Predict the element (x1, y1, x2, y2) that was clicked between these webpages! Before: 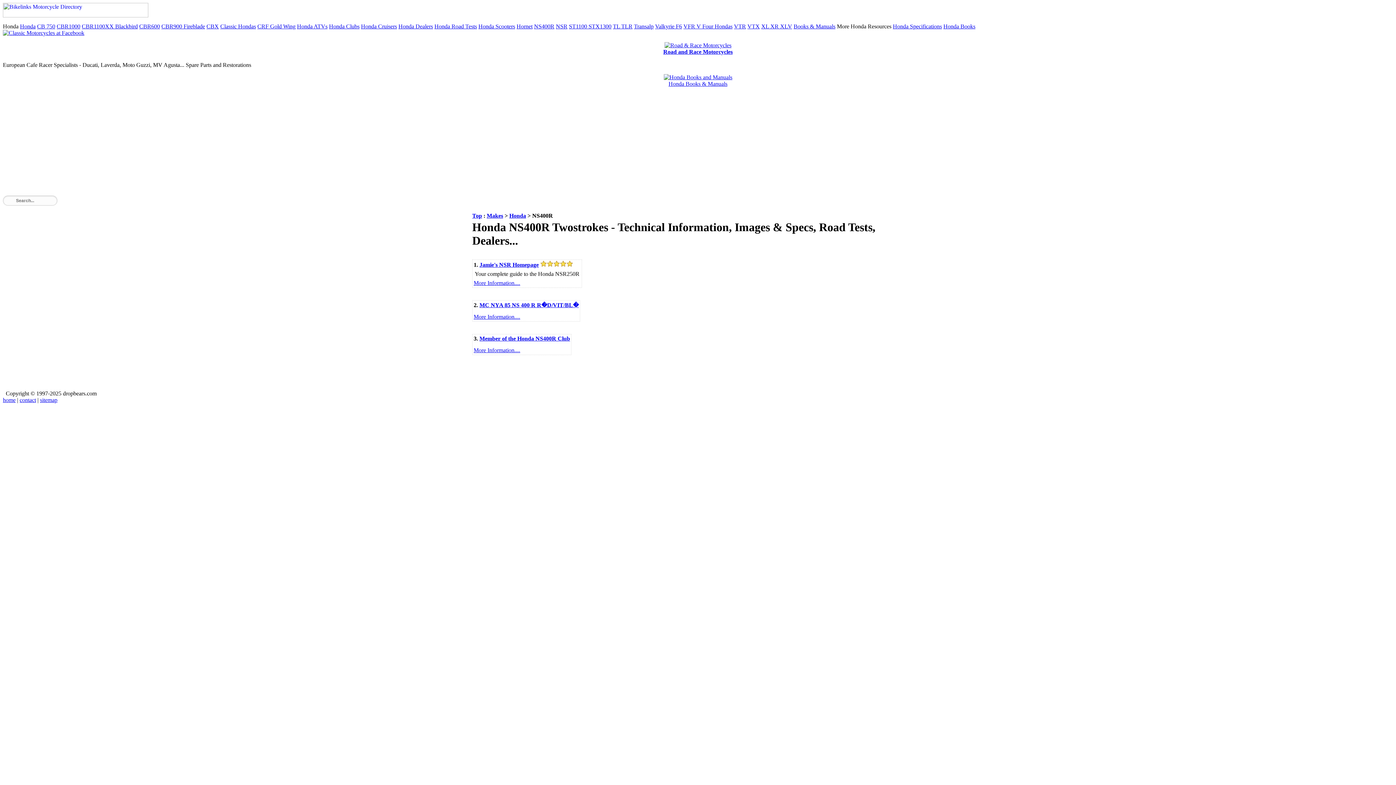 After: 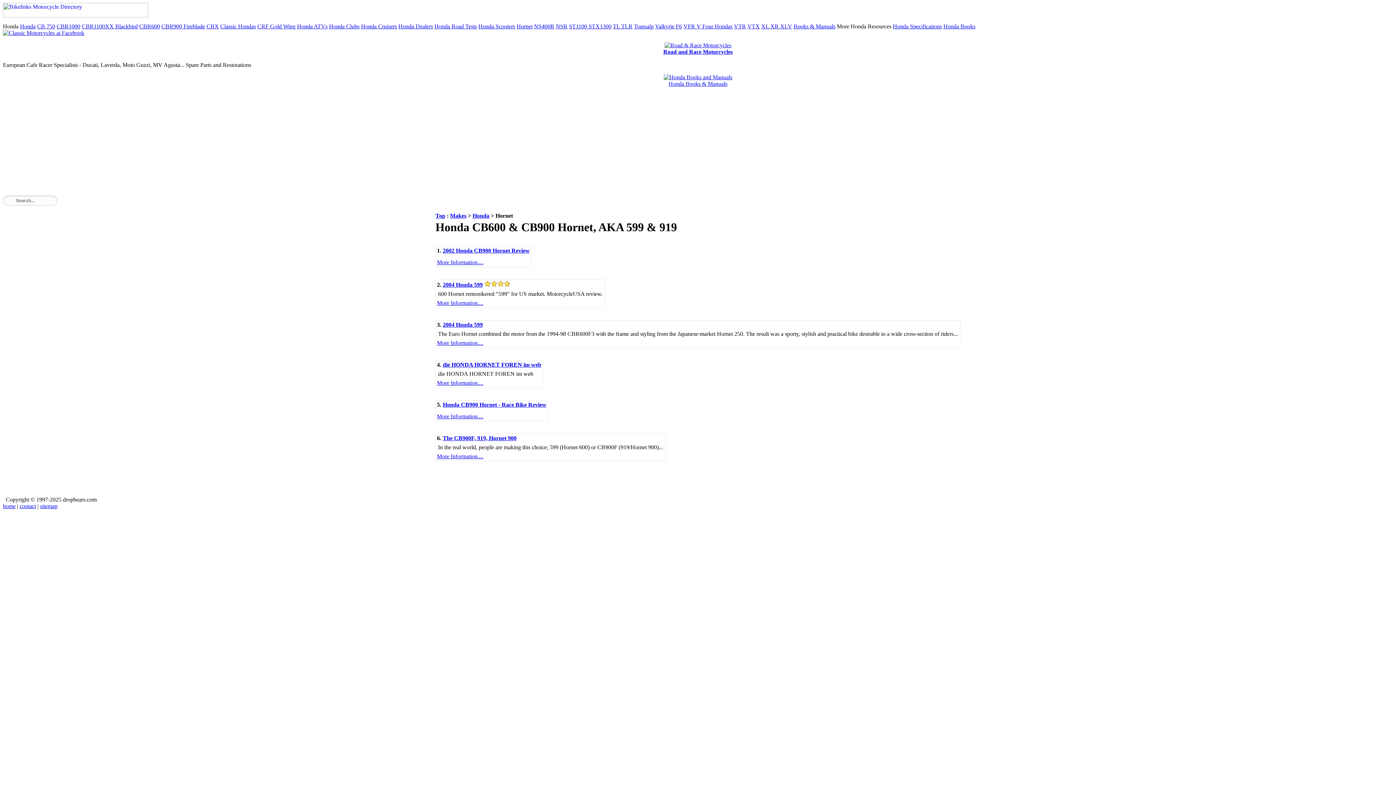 Action: bbox: (516, 23, 532, 29) label: Hornet